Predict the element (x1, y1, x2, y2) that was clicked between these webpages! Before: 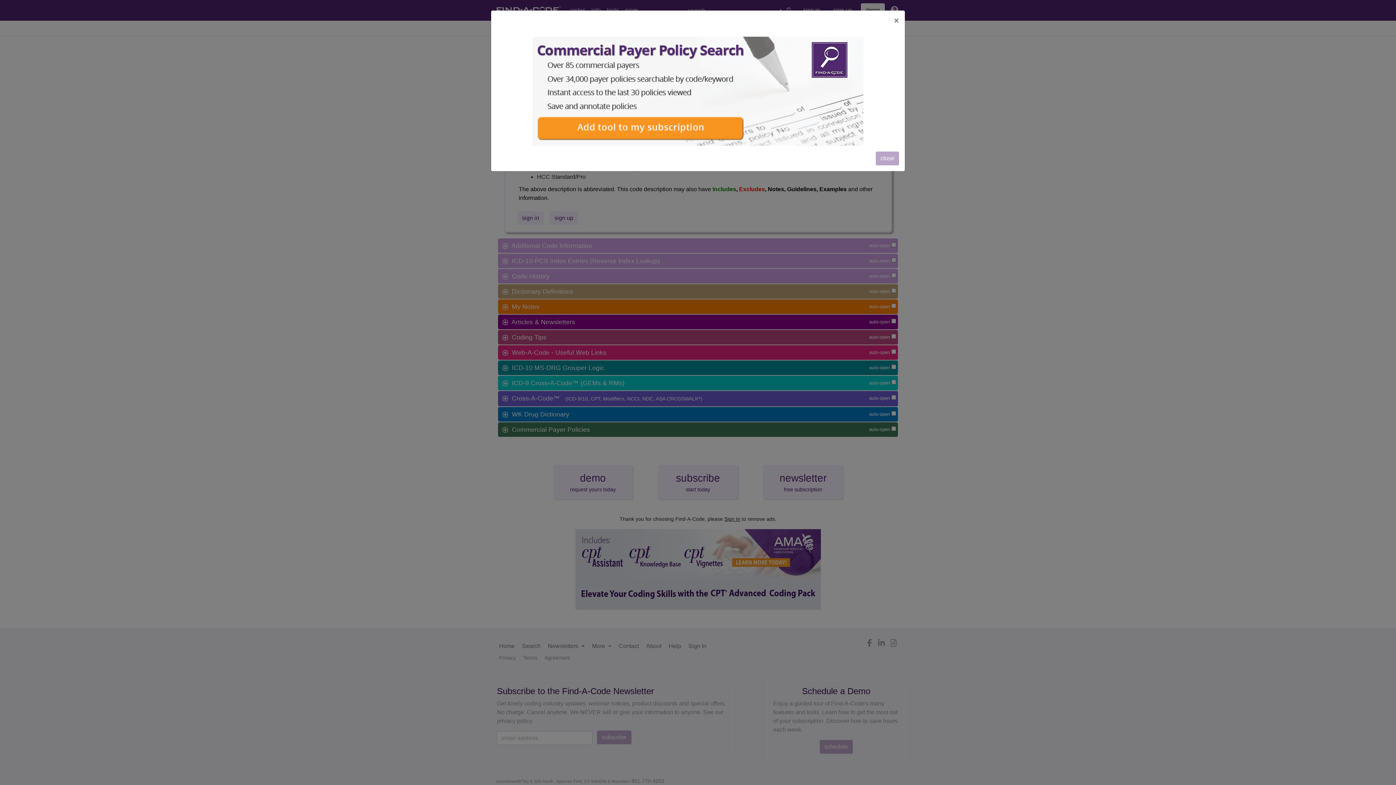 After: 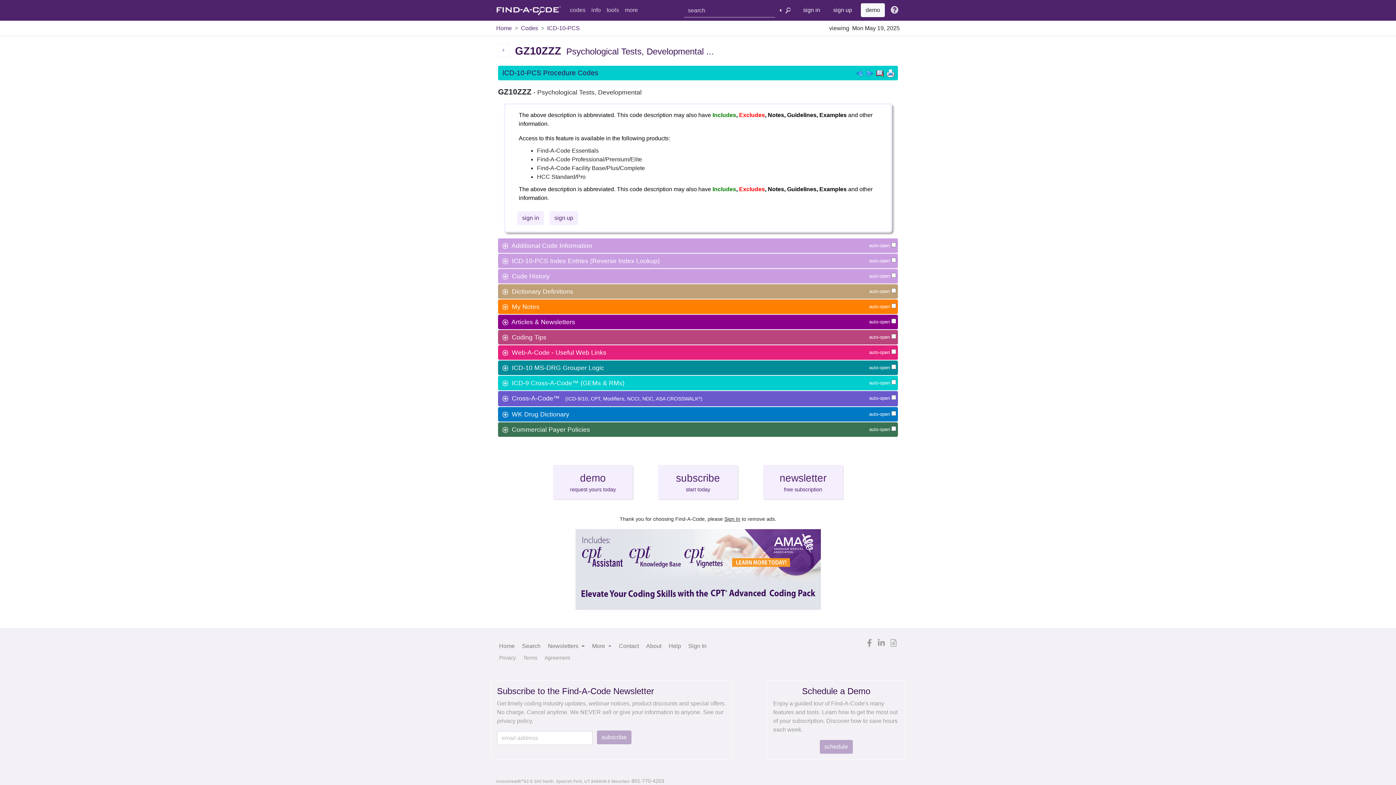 Action: bbox: (888, 10, 905, 30) label: Close